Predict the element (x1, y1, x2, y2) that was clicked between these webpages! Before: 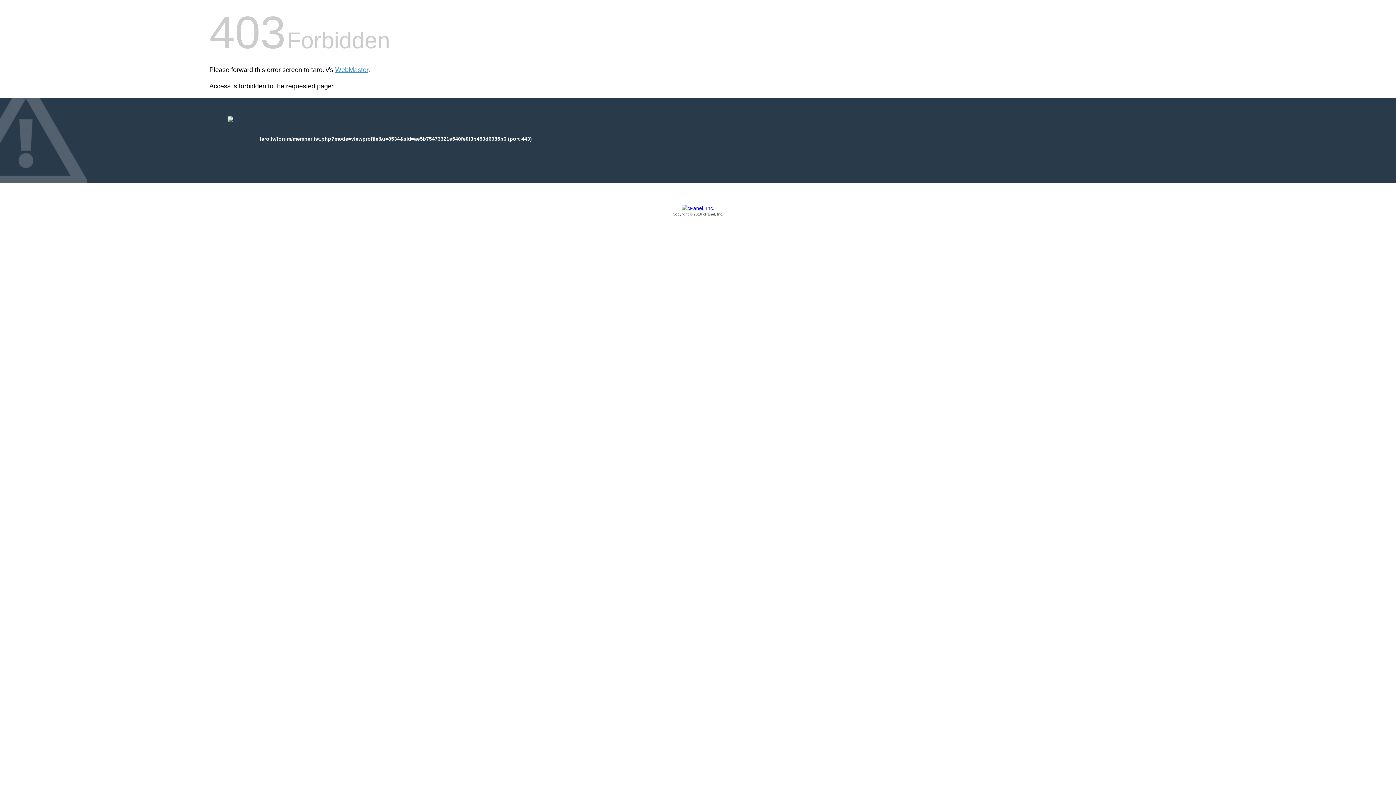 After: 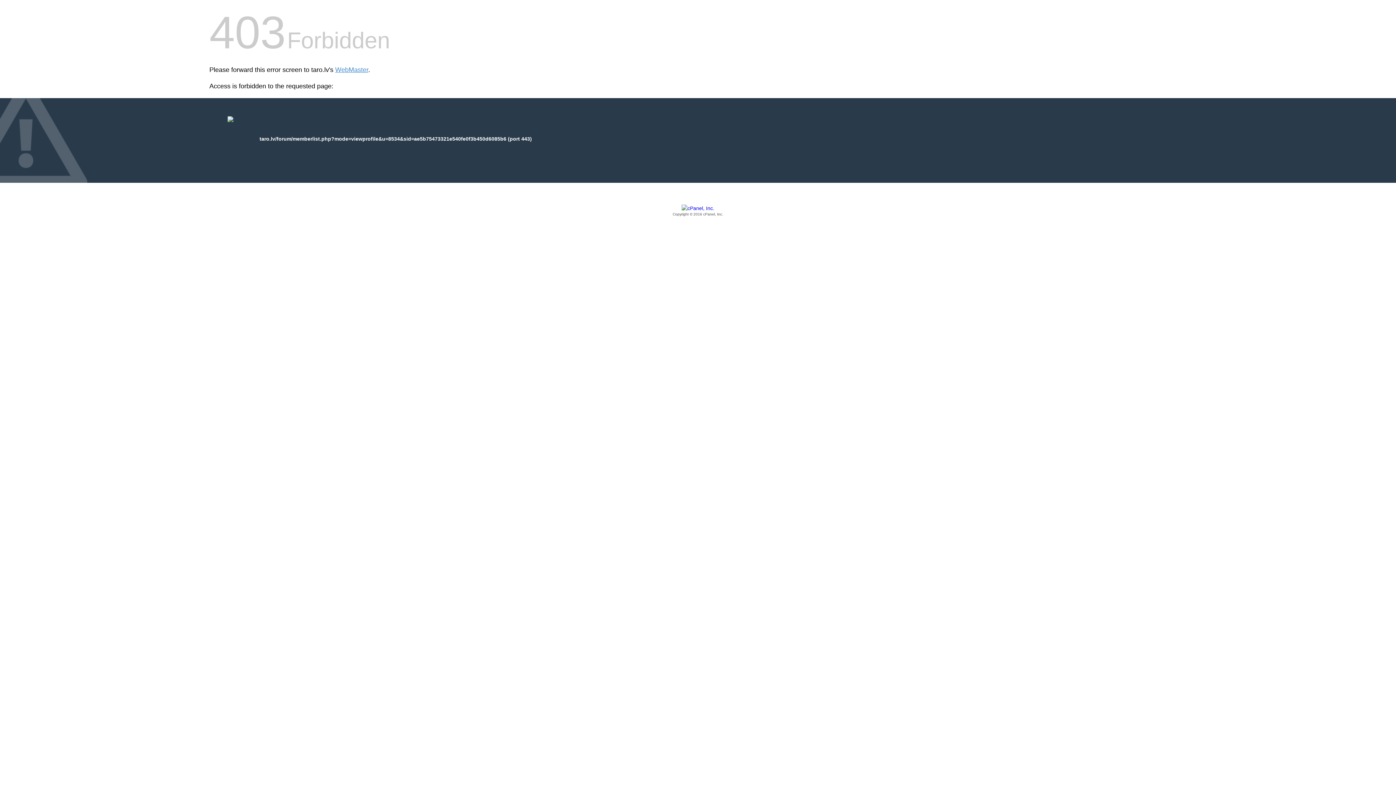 Action: bbox: (209, 205, 1186, 217) label: Copyright © 2016 cPanel, Inc.